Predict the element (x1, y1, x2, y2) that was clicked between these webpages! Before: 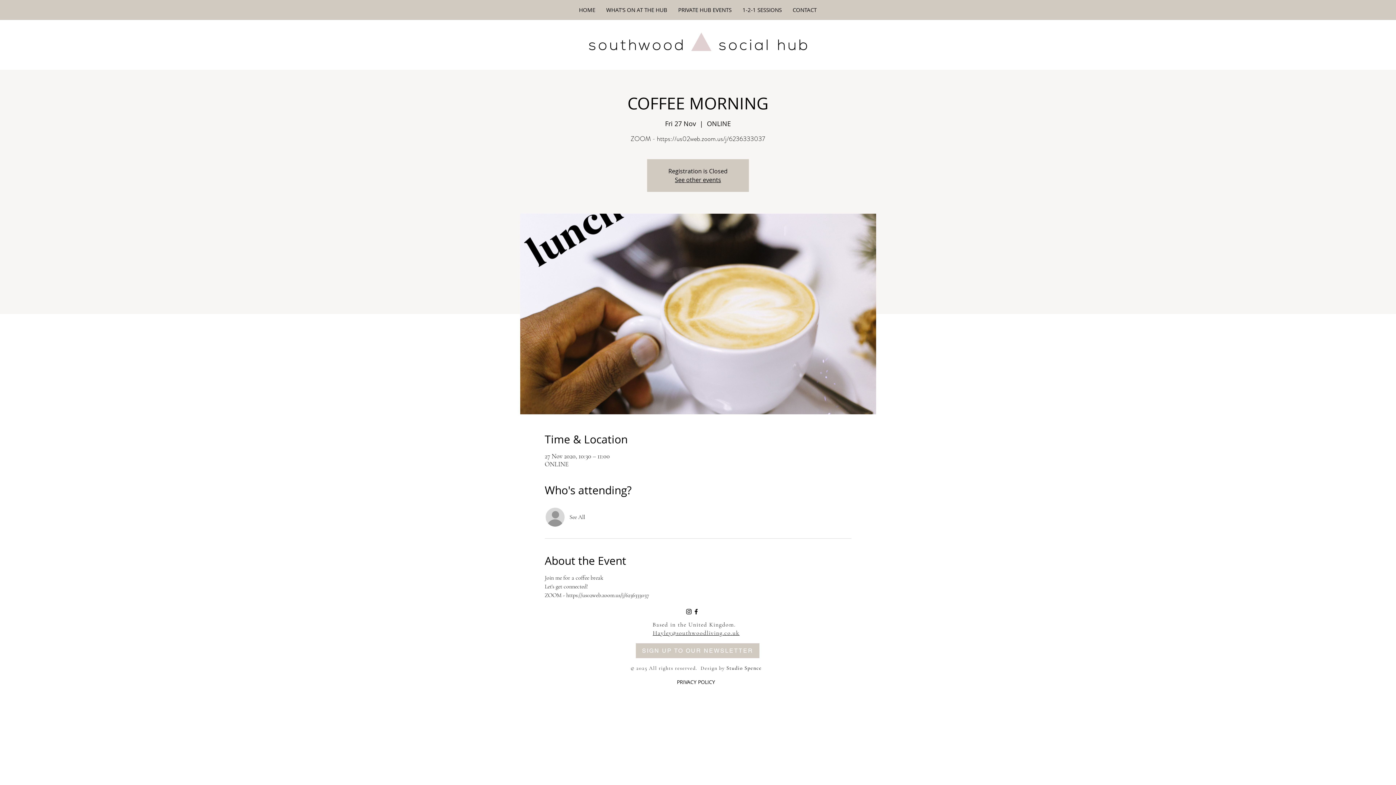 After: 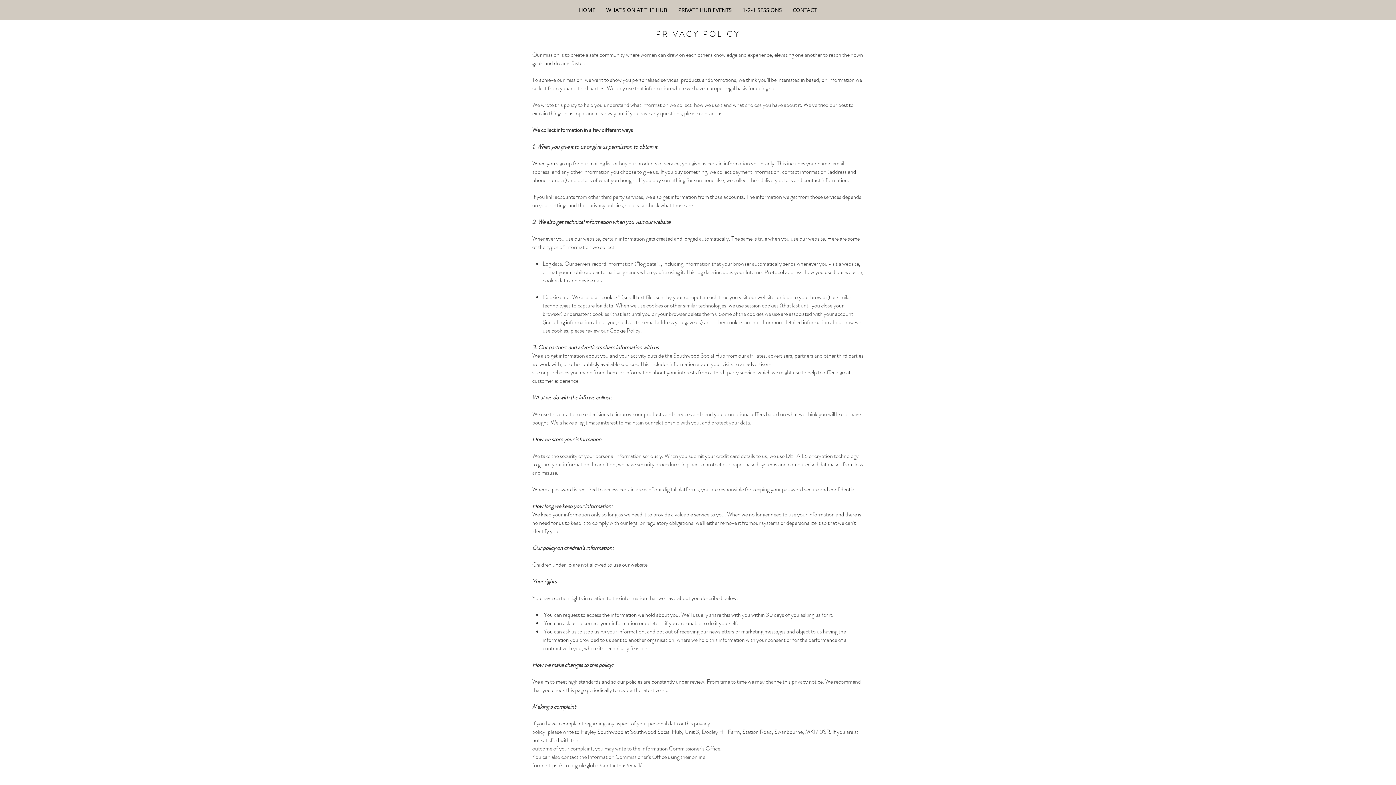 Action: label: PRIVACY POLICY bbox: (662, 677, 729, 687)